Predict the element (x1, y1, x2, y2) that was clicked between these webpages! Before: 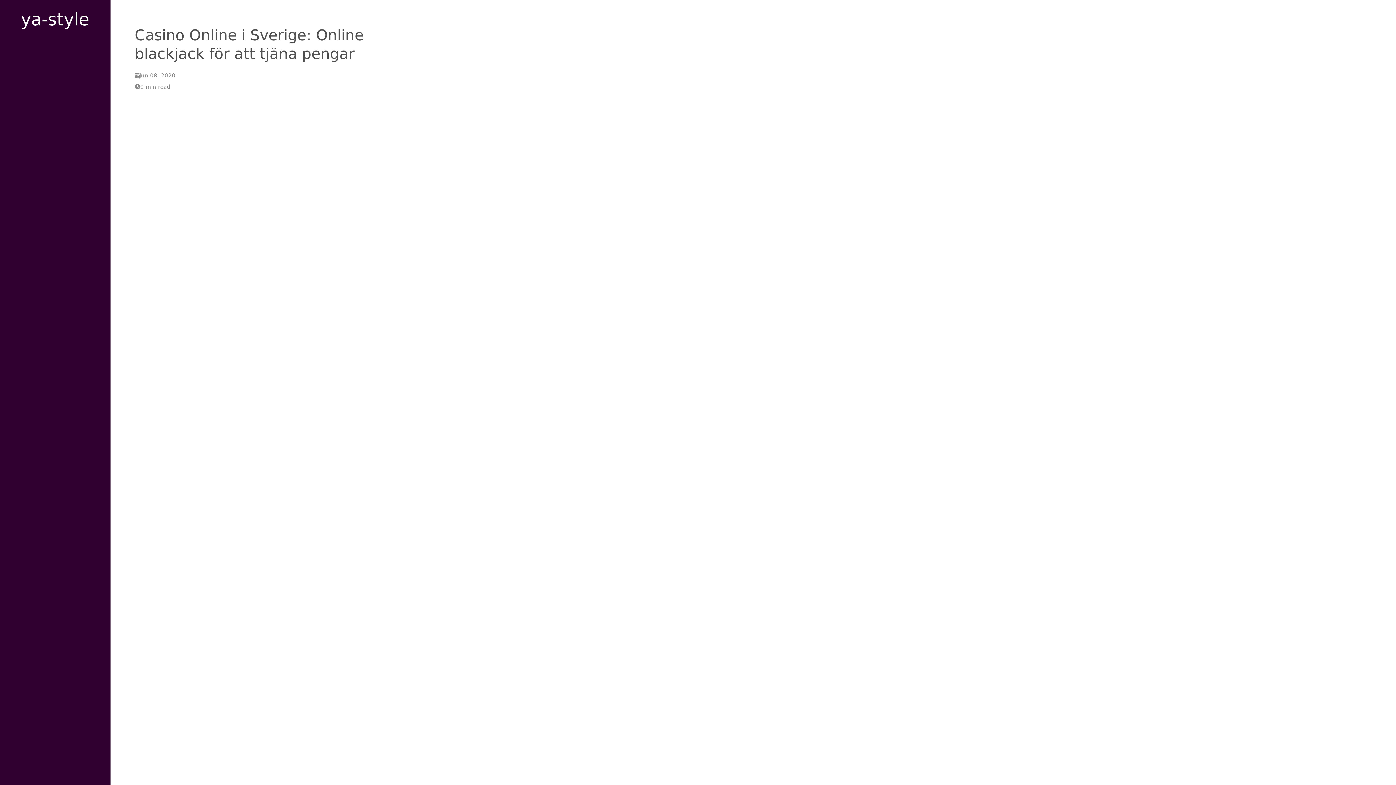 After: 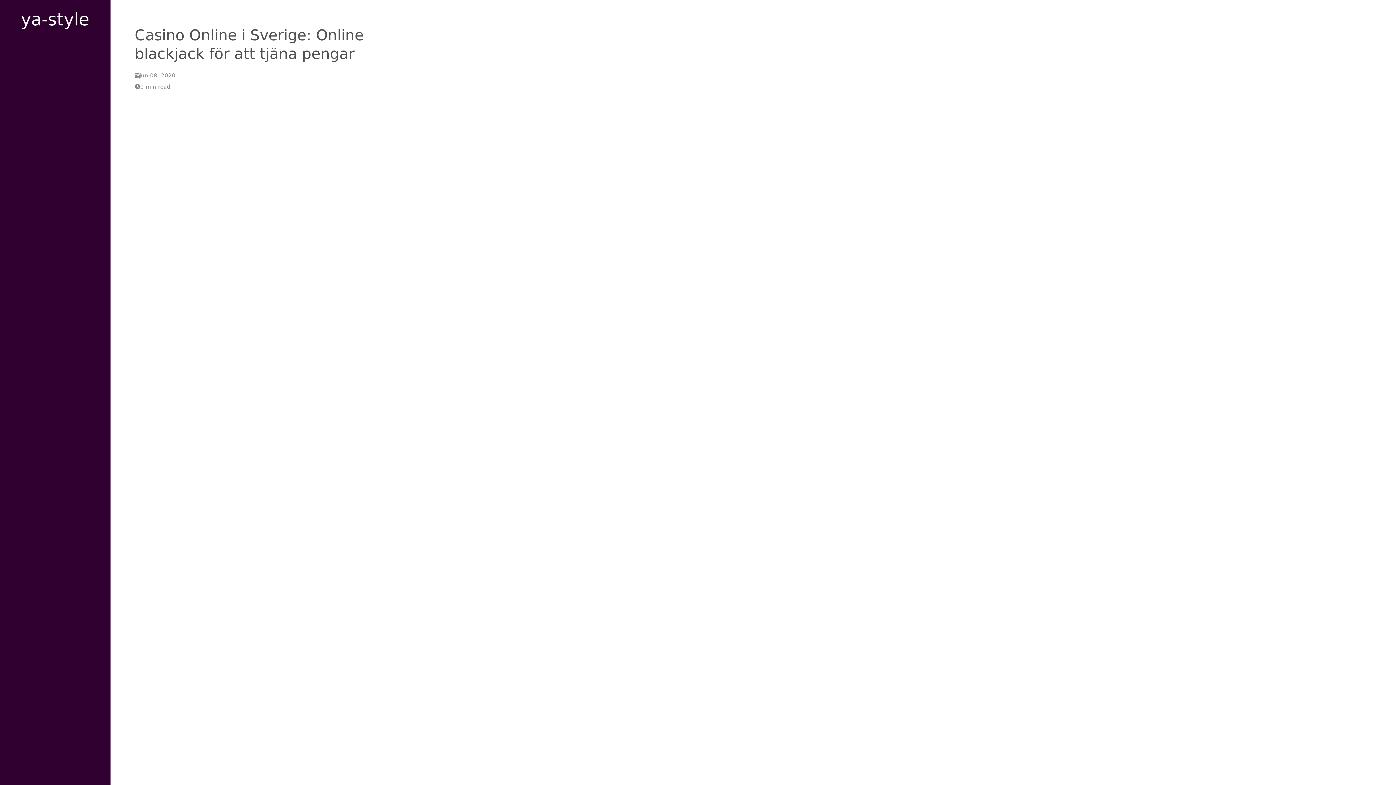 Action: bbox: (20, 9, 89, 29) label: ya-style